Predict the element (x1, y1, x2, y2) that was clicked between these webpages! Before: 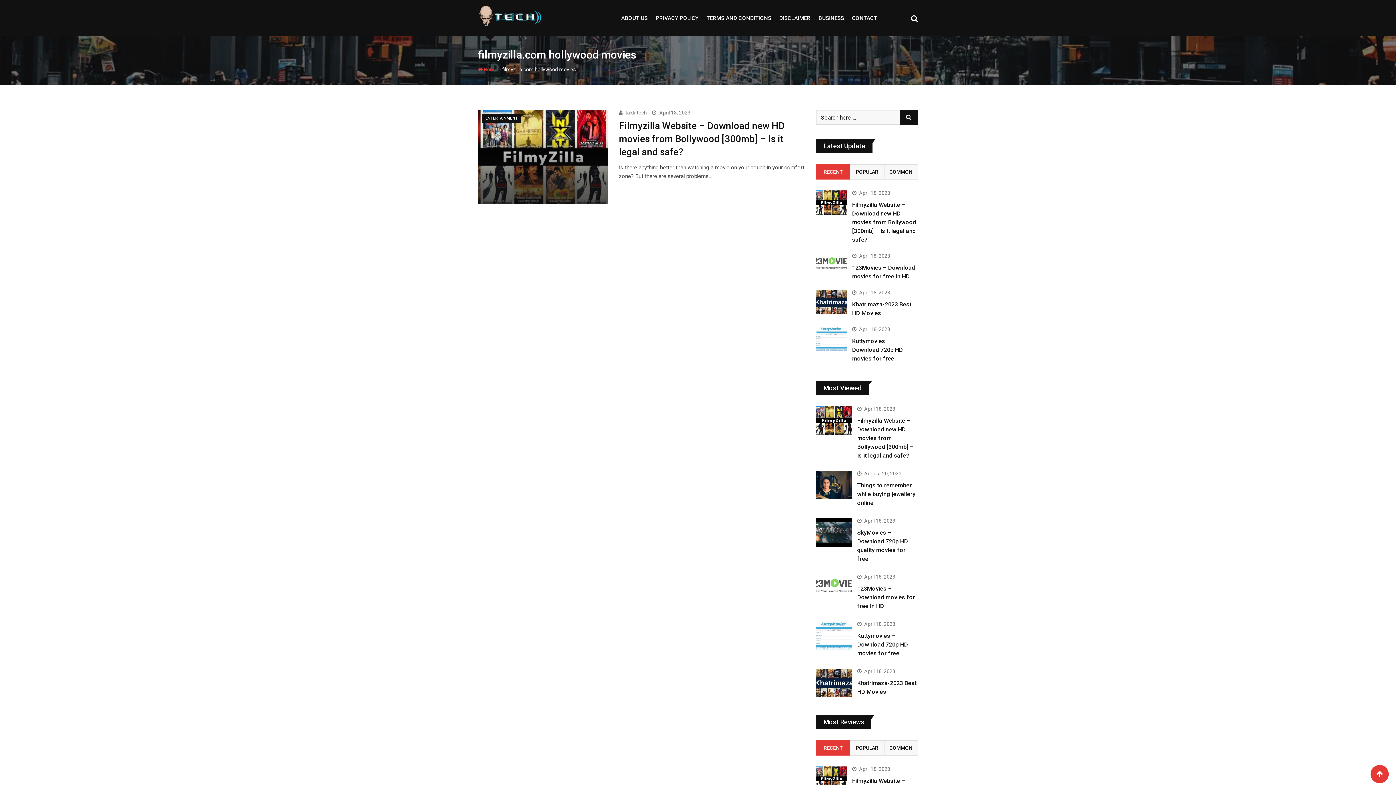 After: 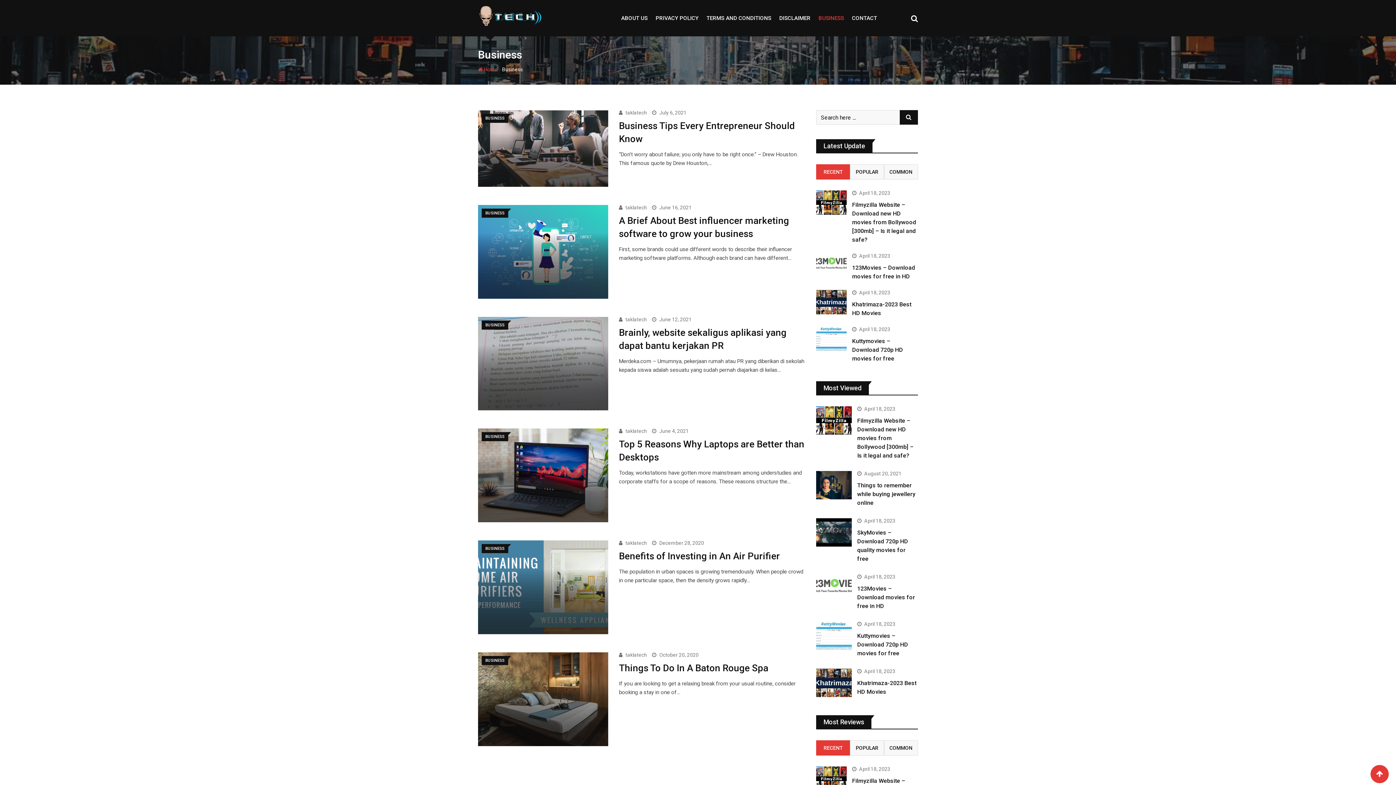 Action: bbox: (815, 0, 847, 36) label: BUSINESS